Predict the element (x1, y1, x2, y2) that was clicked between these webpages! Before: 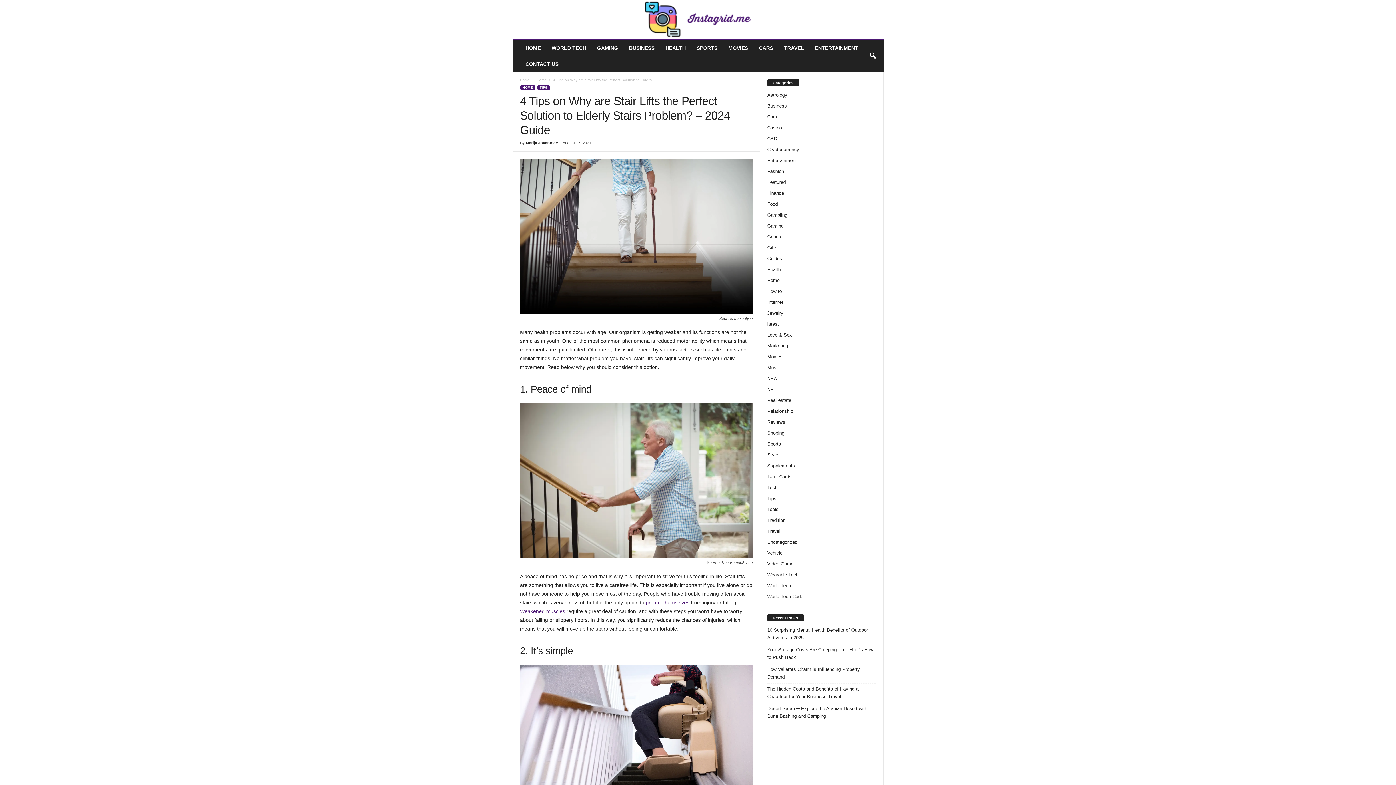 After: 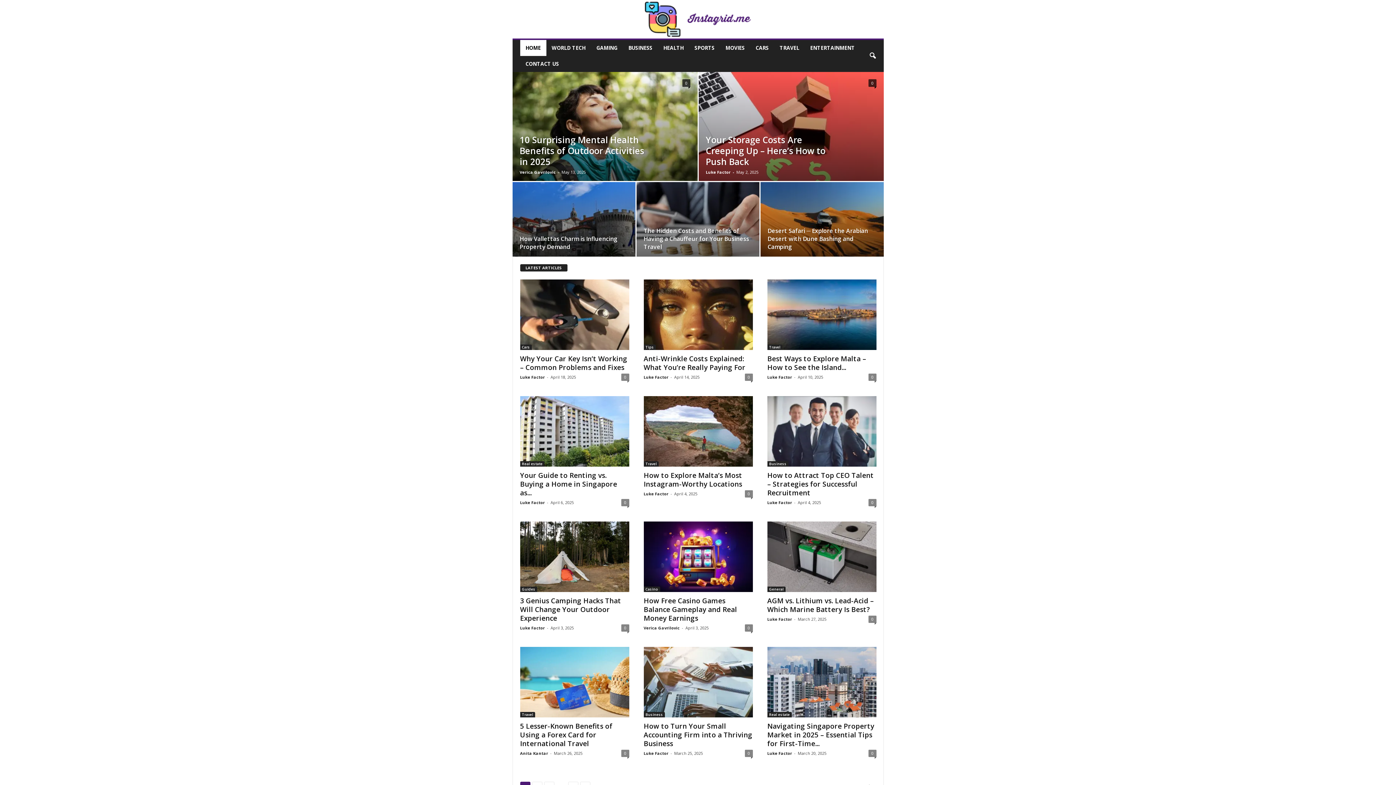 Action: label: HOME bbox: (520, 40, 546, 56)